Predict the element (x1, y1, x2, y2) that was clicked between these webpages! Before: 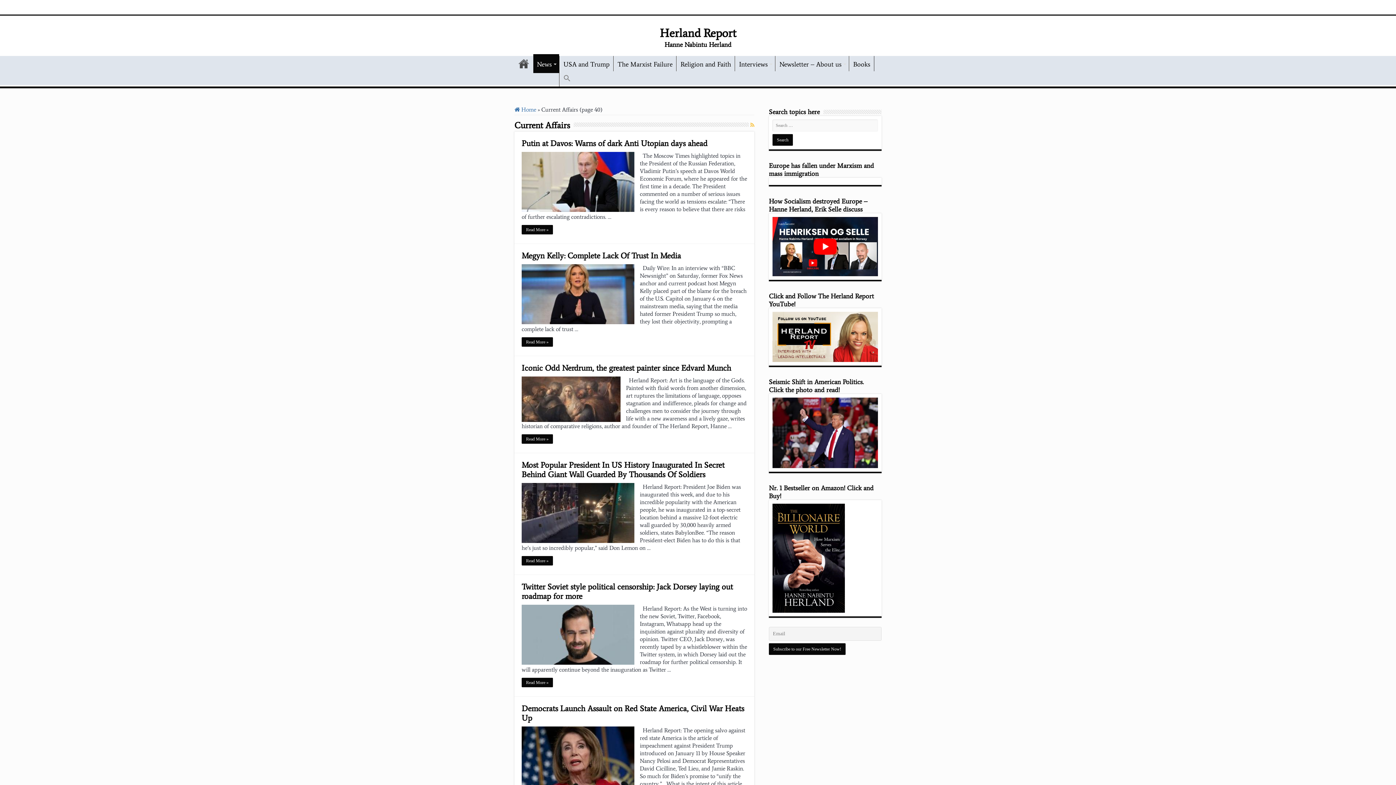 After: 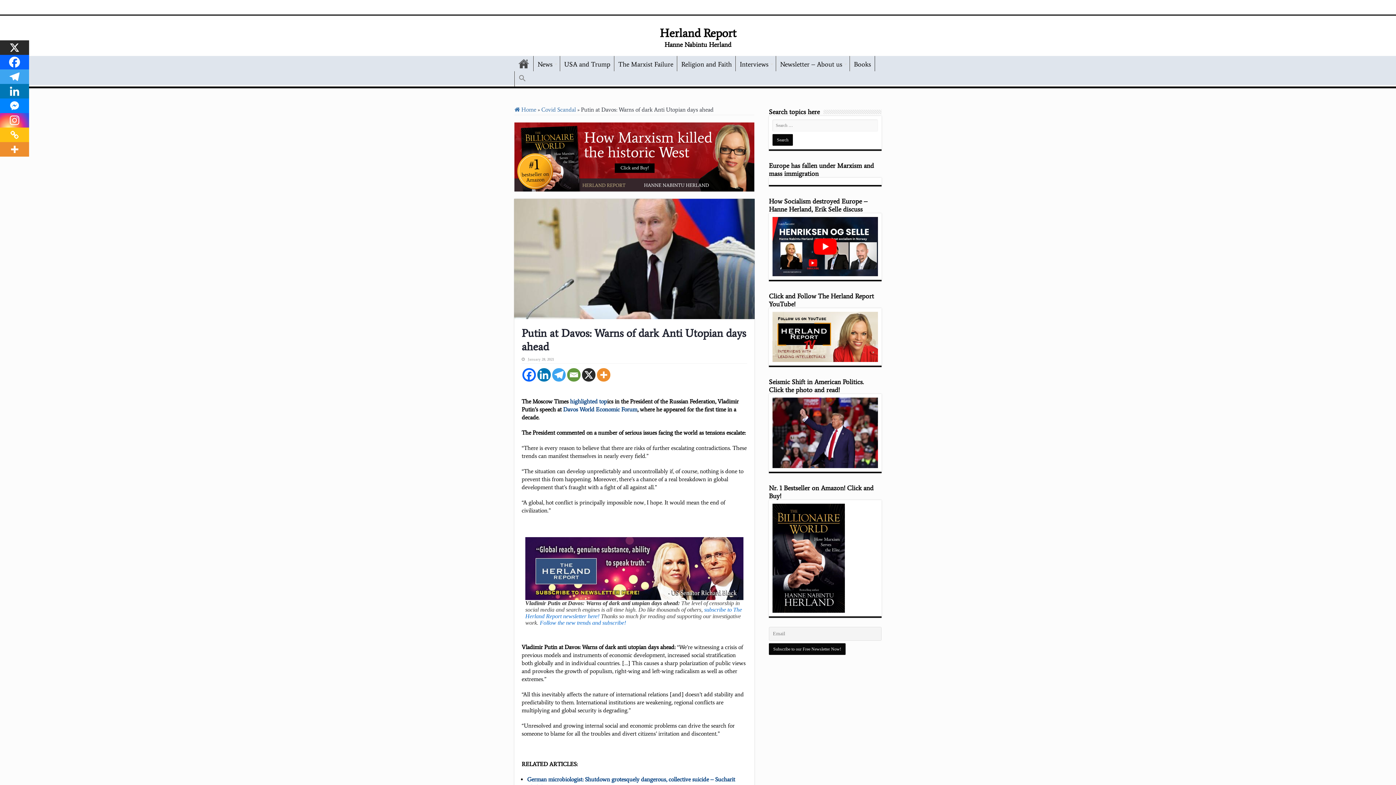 Action: label: Read More » bbox: (521, 225, 553, 234)